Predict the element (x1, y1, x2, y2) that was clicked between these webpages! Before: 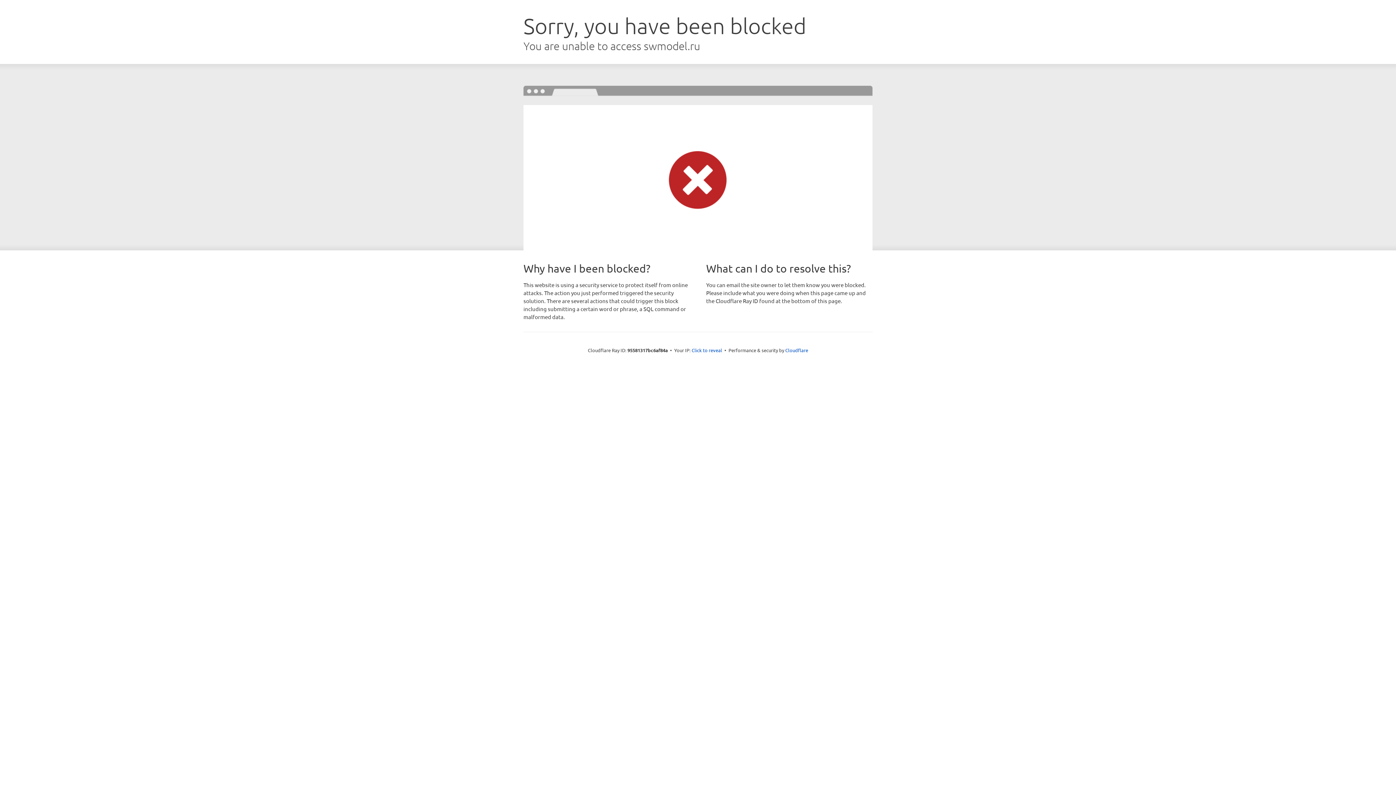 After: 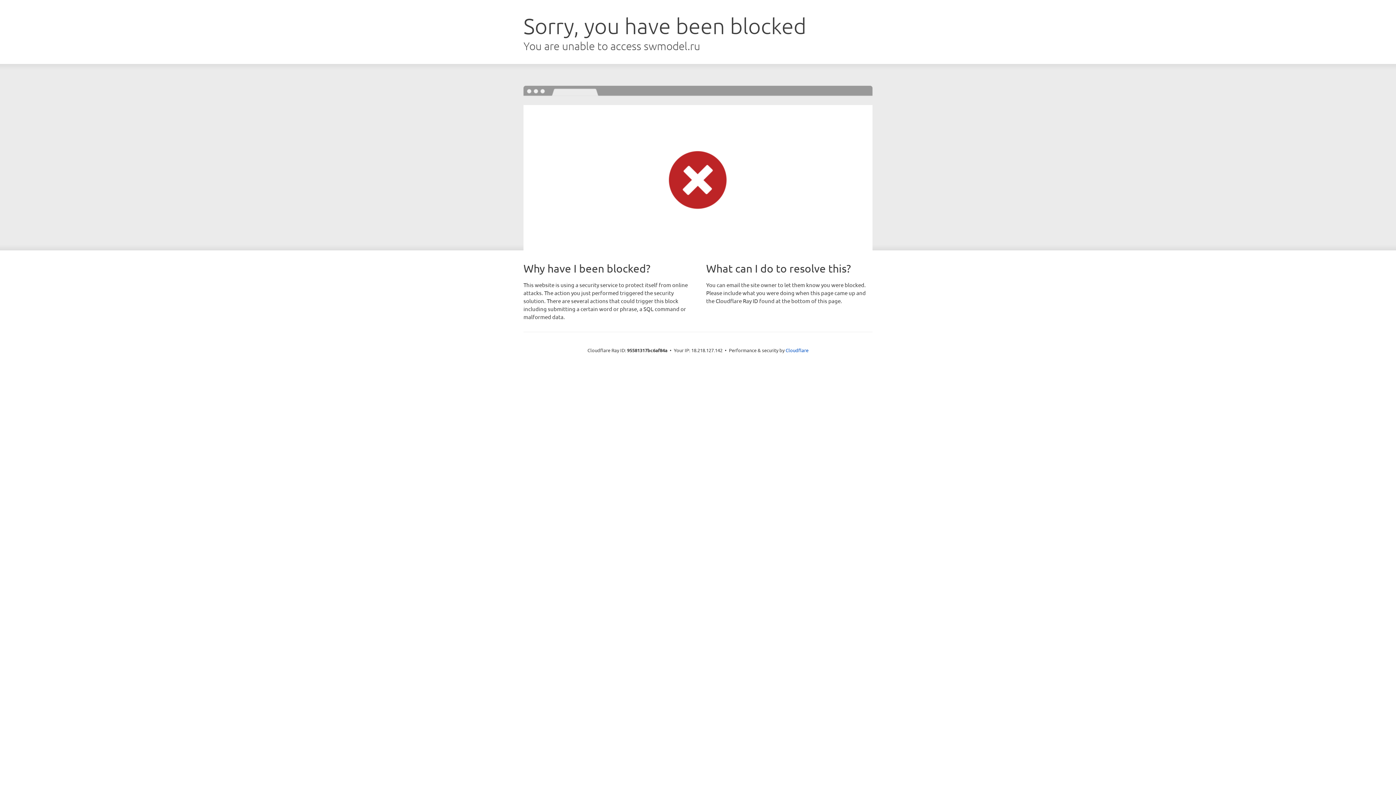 Action: label: Click to reveal bbox: (691, 346, 722, 353)